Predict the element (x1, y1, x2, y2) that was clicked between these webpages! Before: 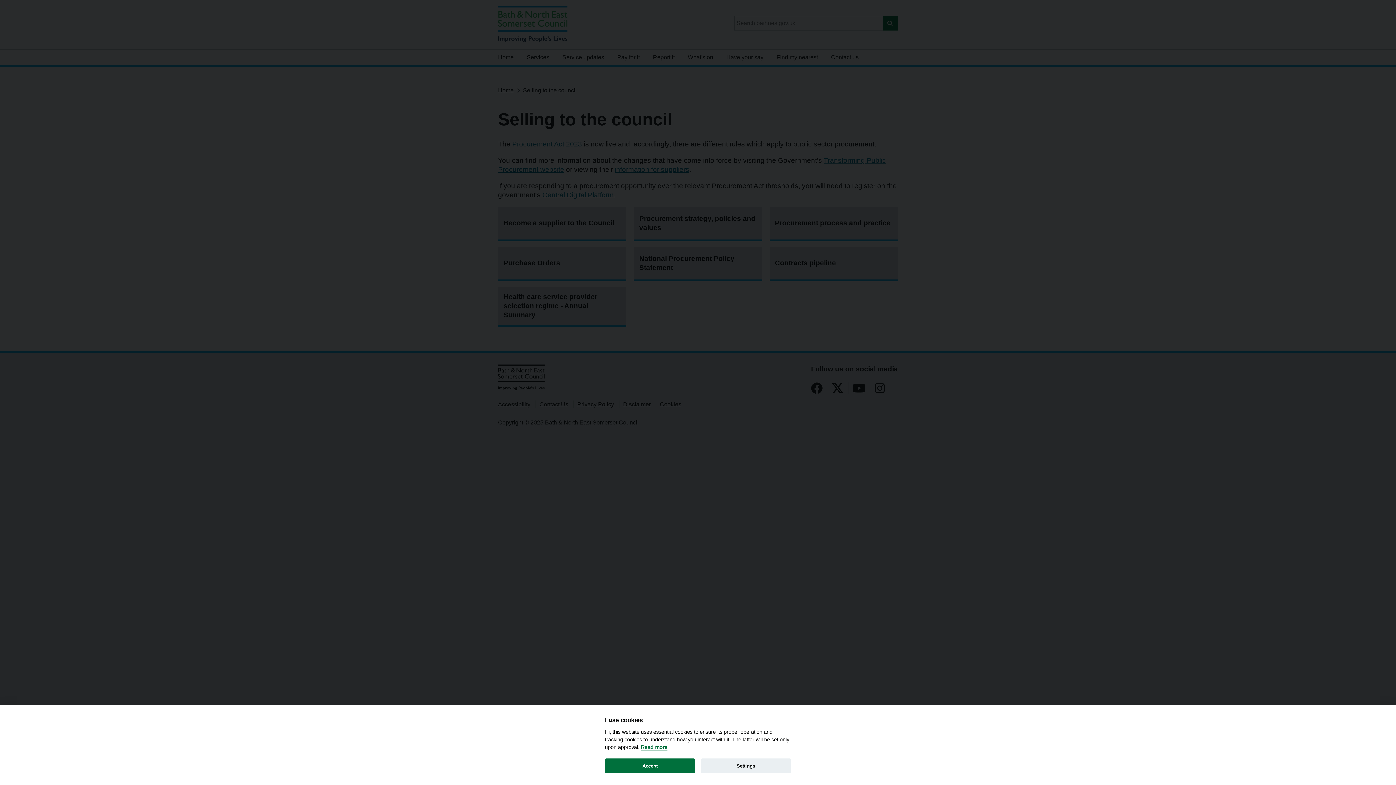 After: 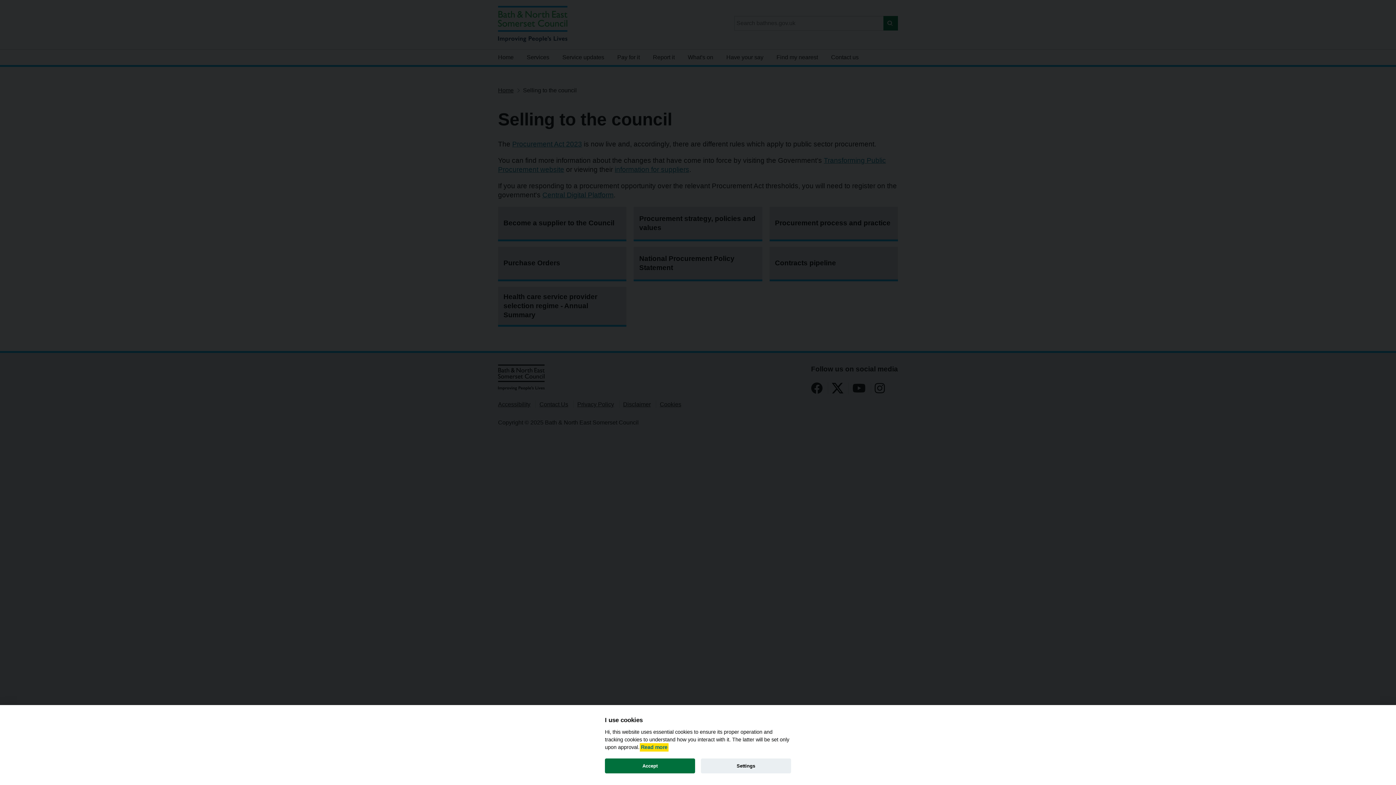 Action: label: Cookie policy bbox: (641, 744, 667, 750)